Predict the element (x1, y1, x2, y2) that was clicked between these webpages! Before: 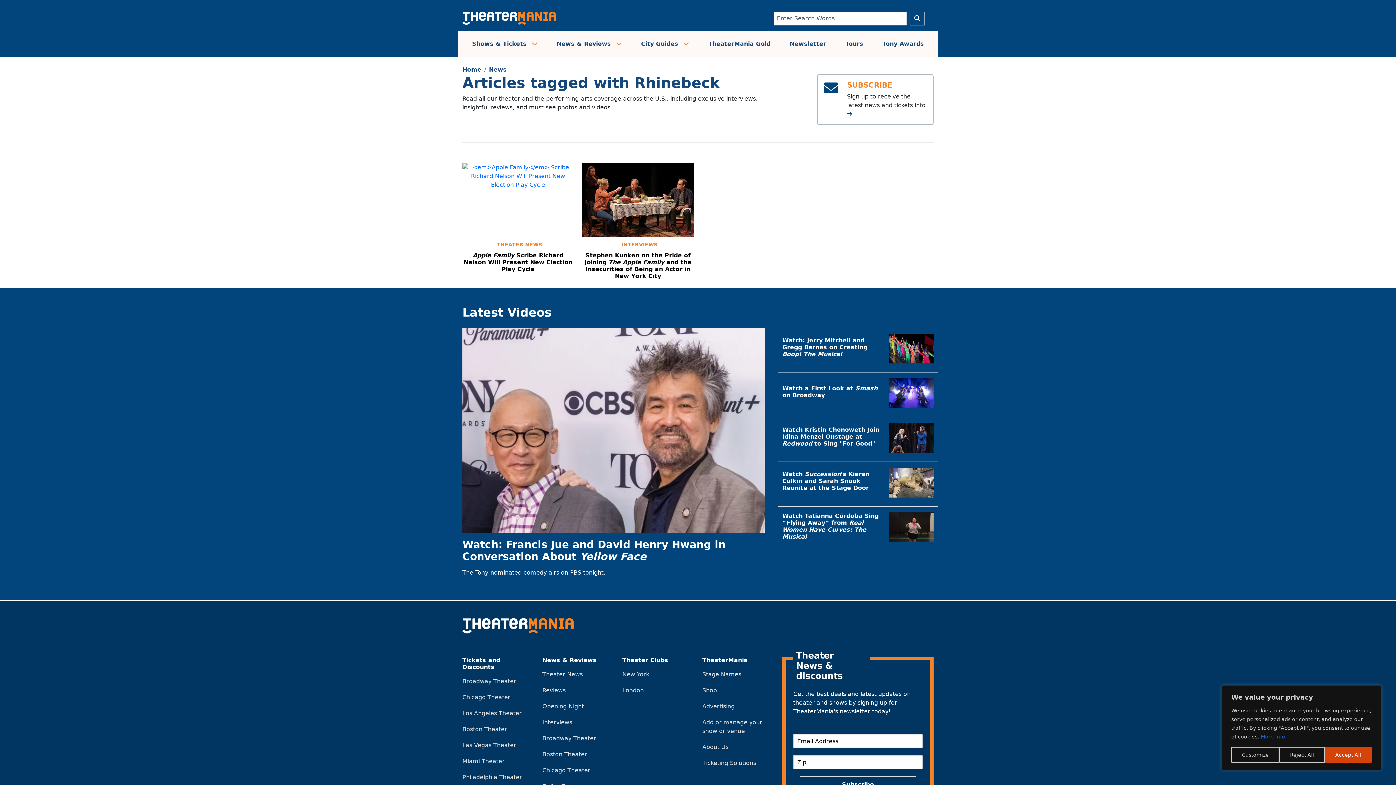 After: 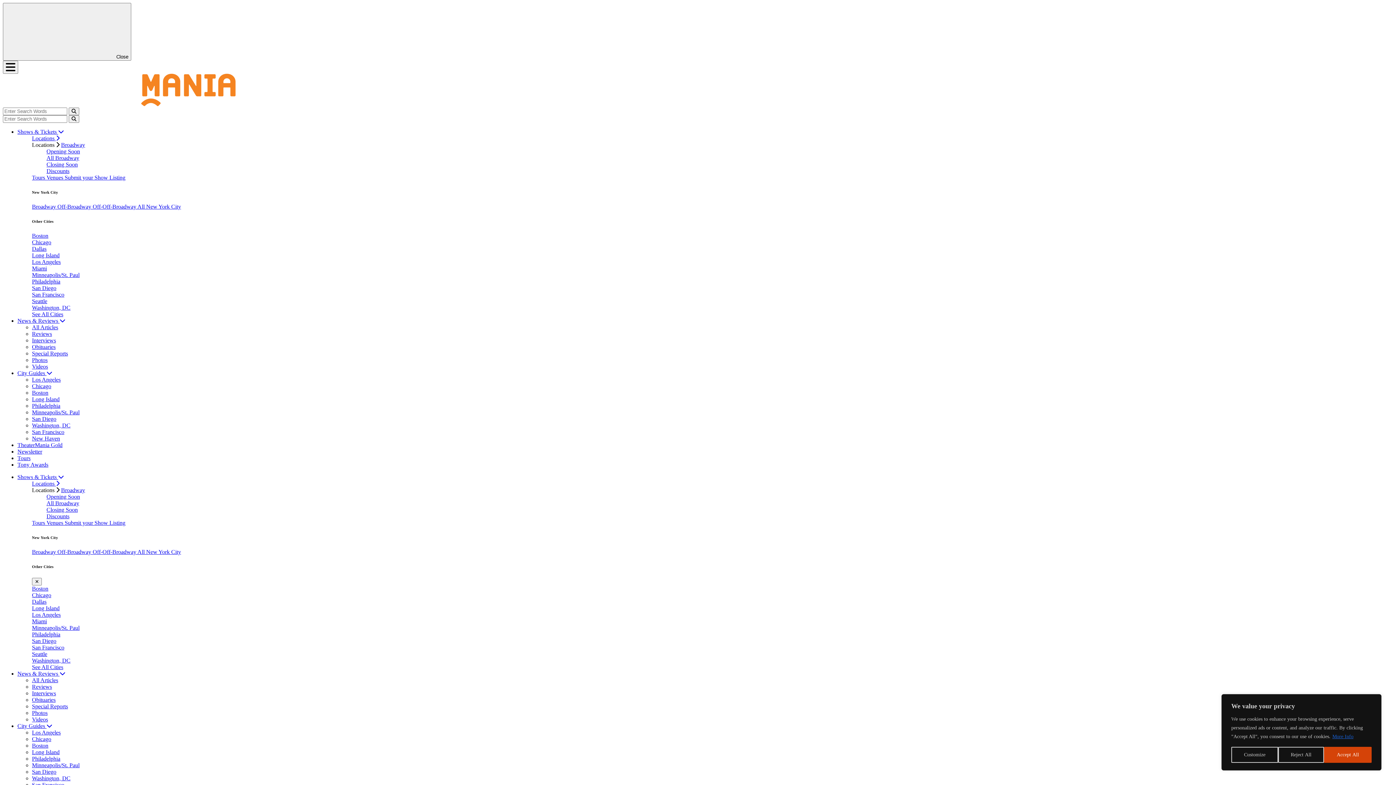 Action: bbox: (542, 671, 582, 678) label: Theater News